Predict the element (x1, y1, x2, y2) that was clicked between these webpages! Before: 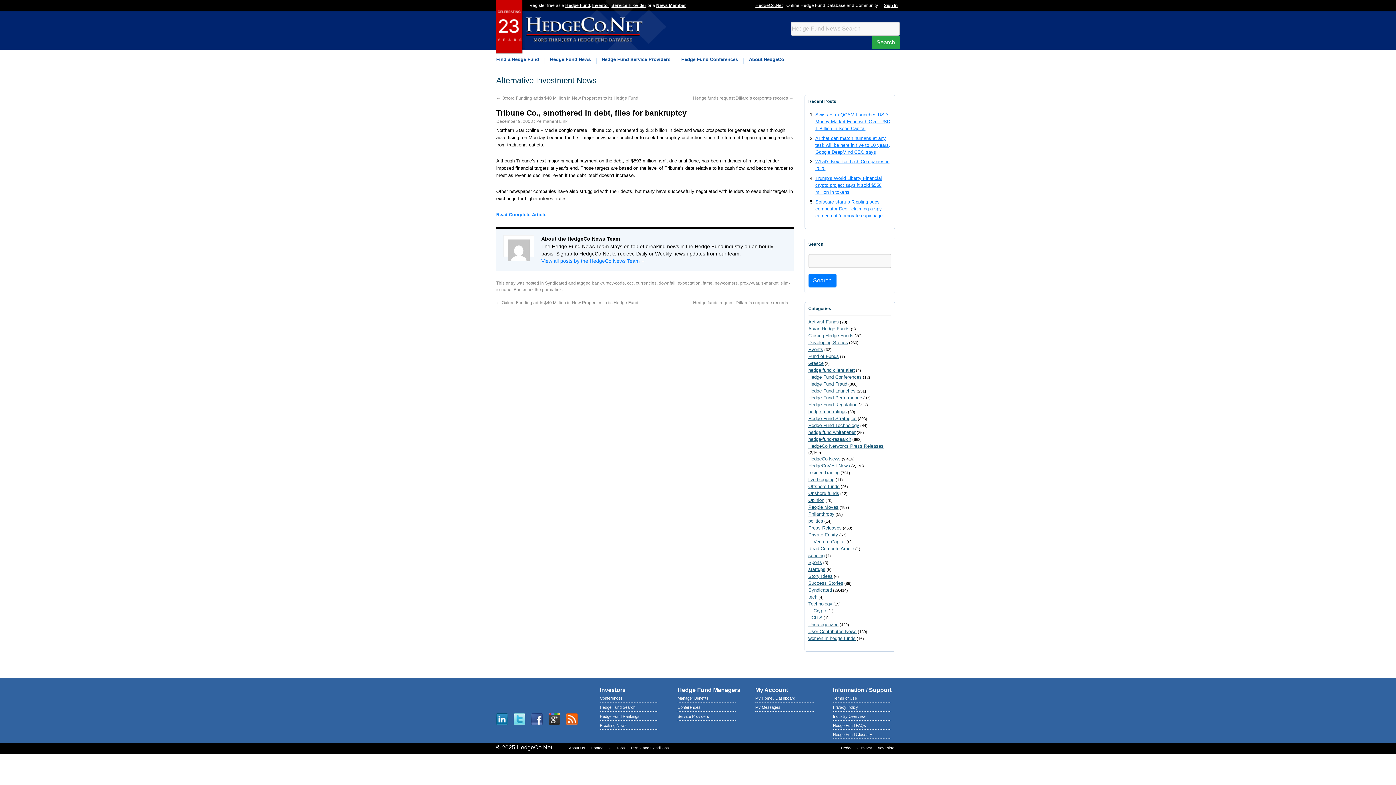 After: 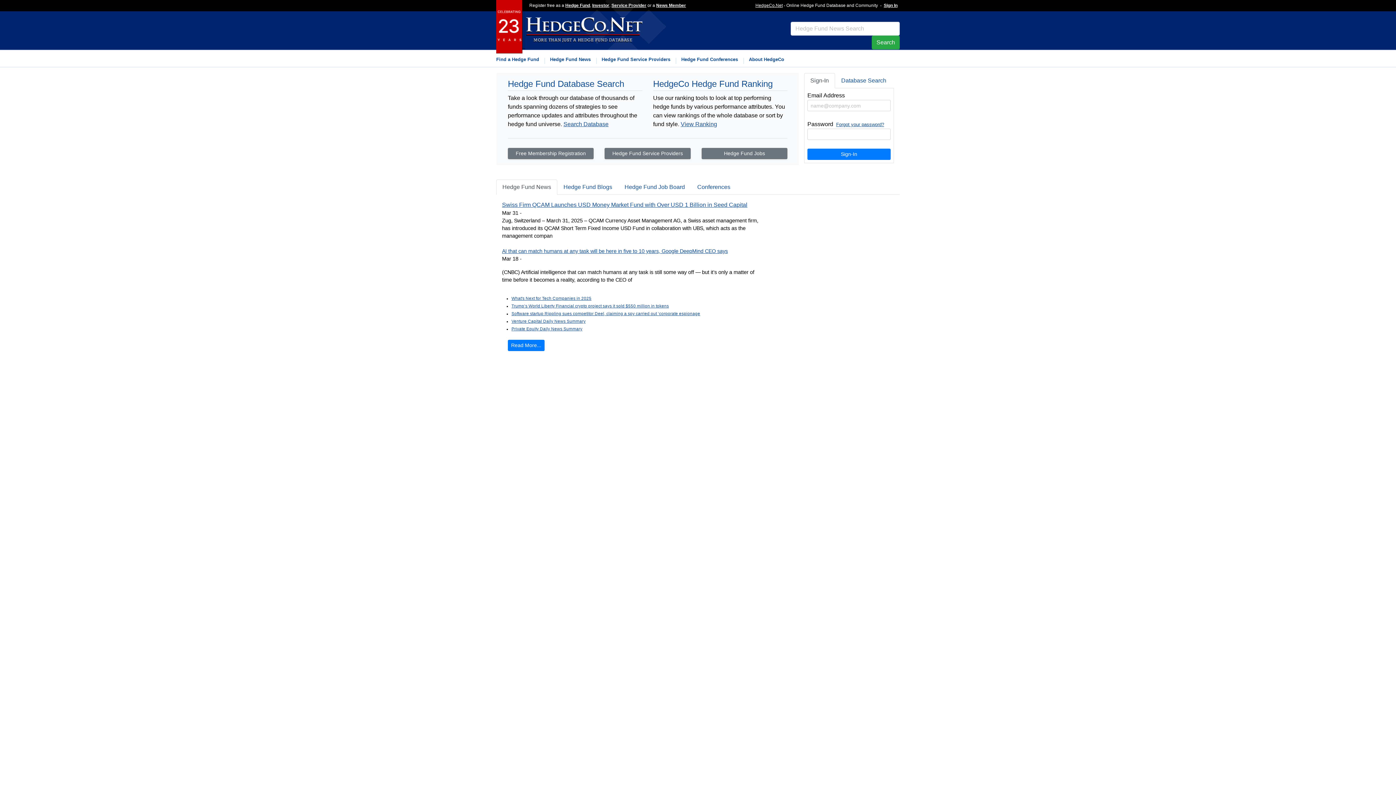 Action: label: HedgeCo.Net bbox: (755, 2, 782, 8)